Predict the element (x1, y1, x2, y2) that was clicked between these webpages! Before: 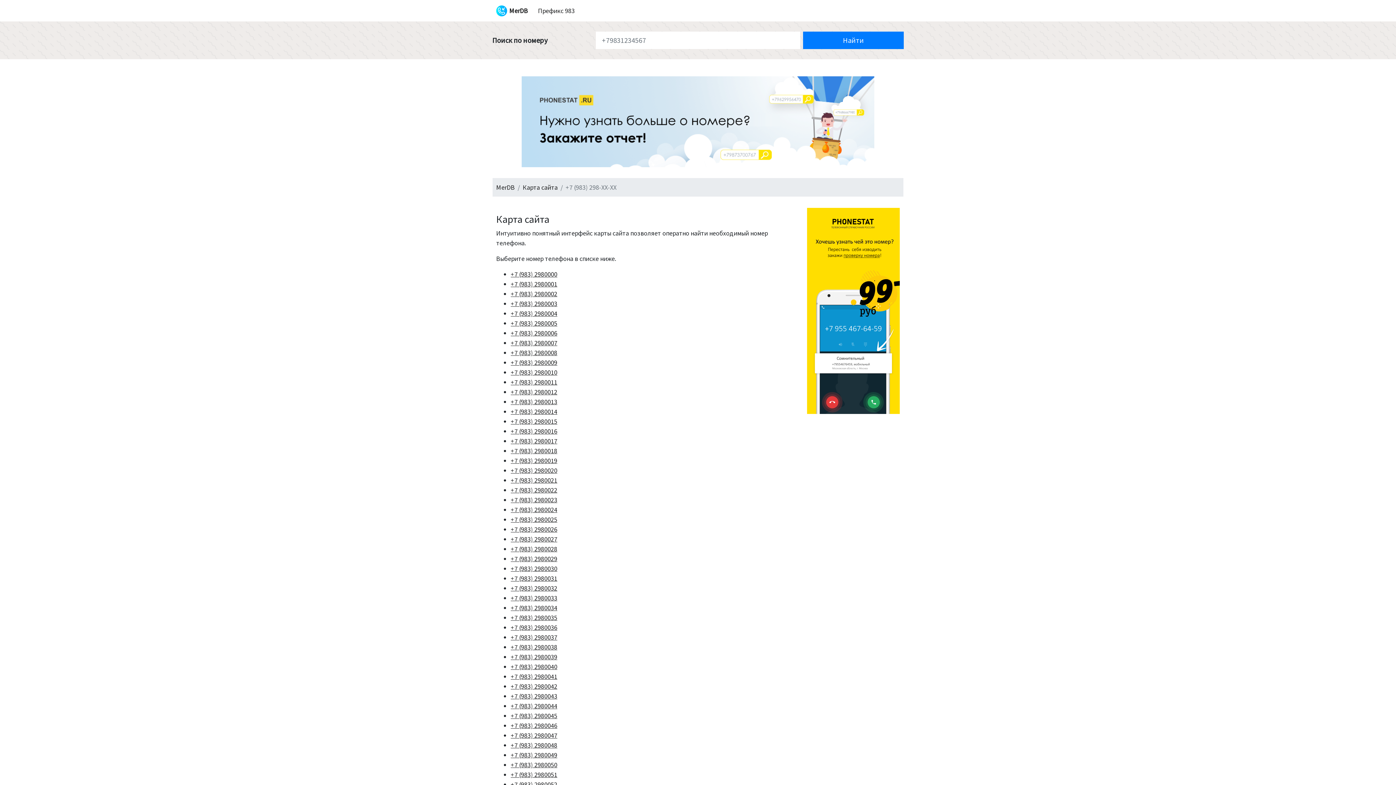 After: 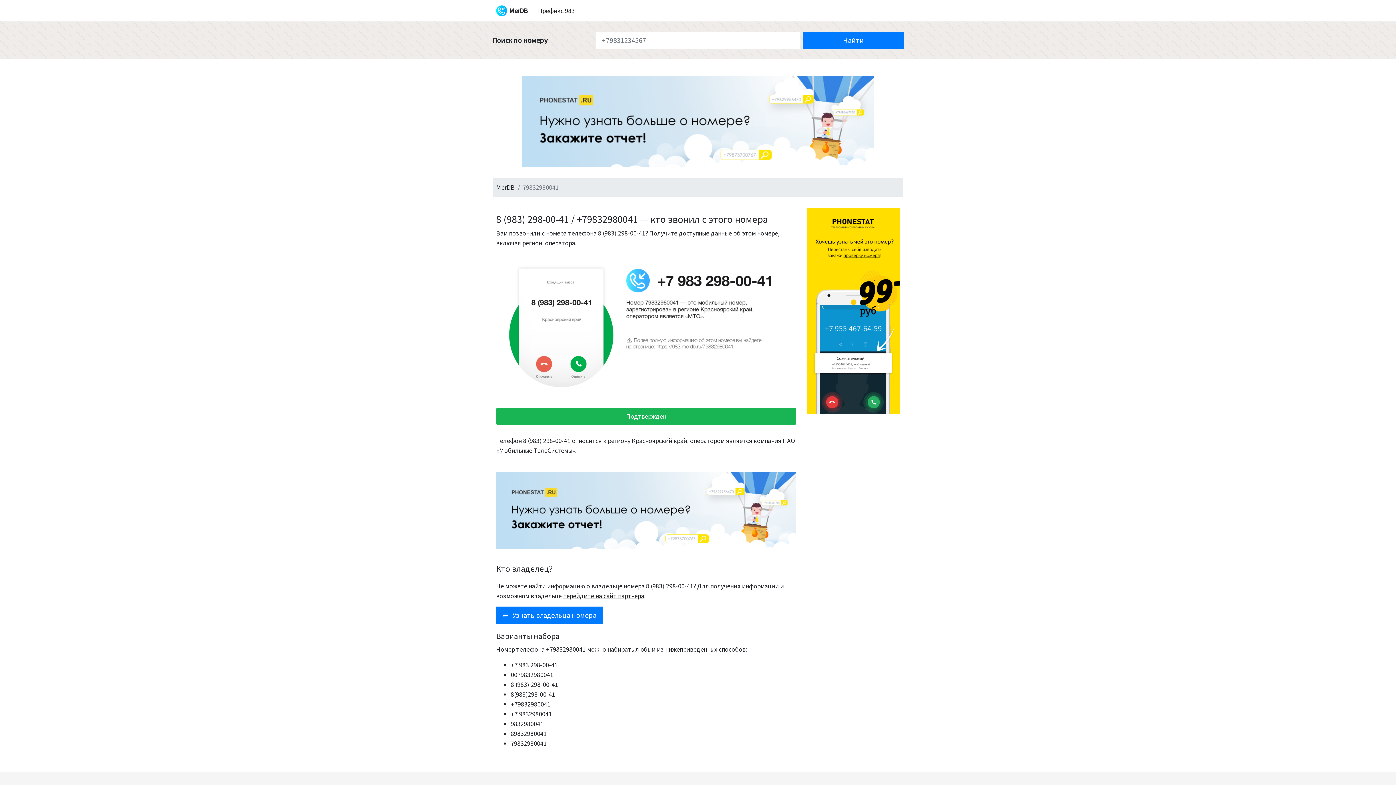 Action: label: +7 (983) 2980041 bbox: (510, 672, 557, 681)